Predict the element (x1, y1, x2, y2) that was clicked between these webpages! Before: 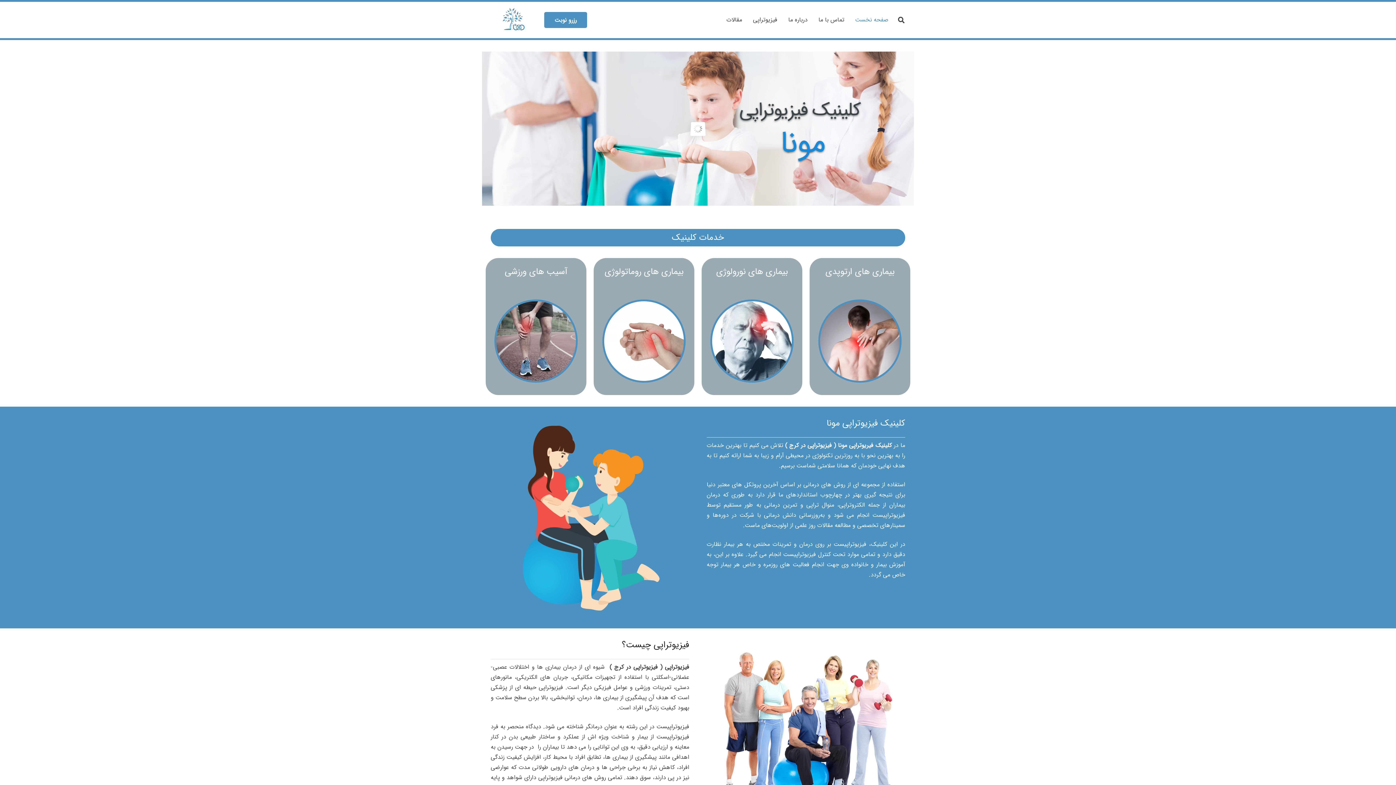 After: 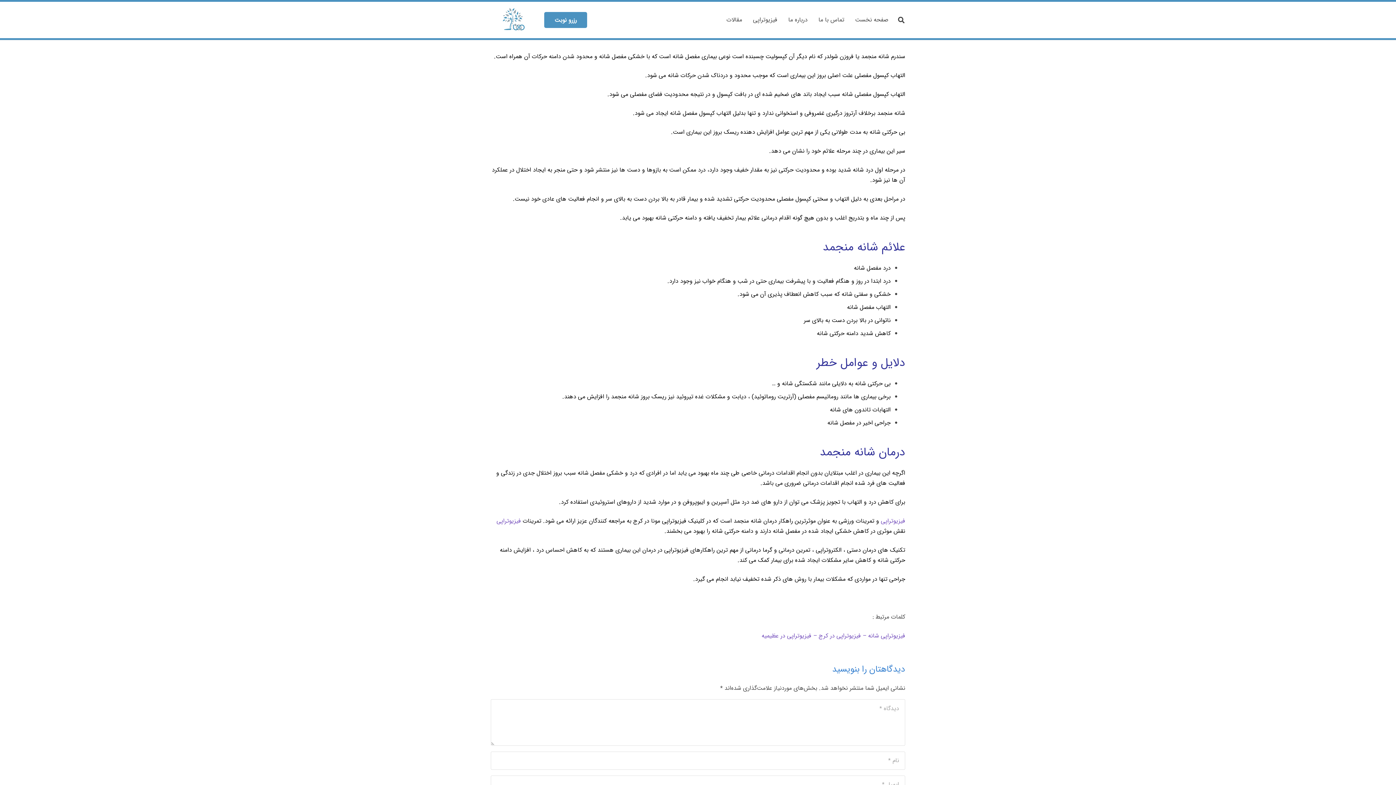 Action: bbox: (818, 376, 901, 385)